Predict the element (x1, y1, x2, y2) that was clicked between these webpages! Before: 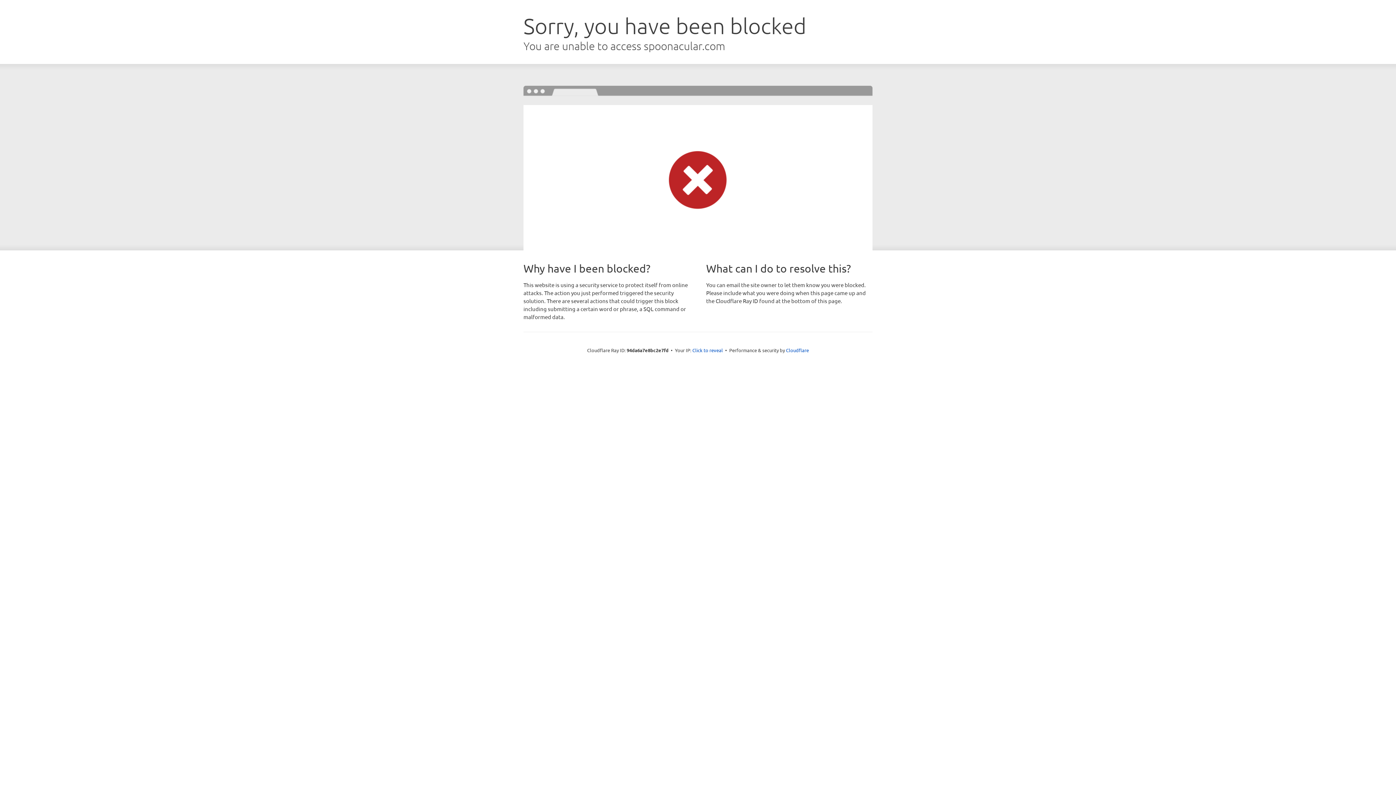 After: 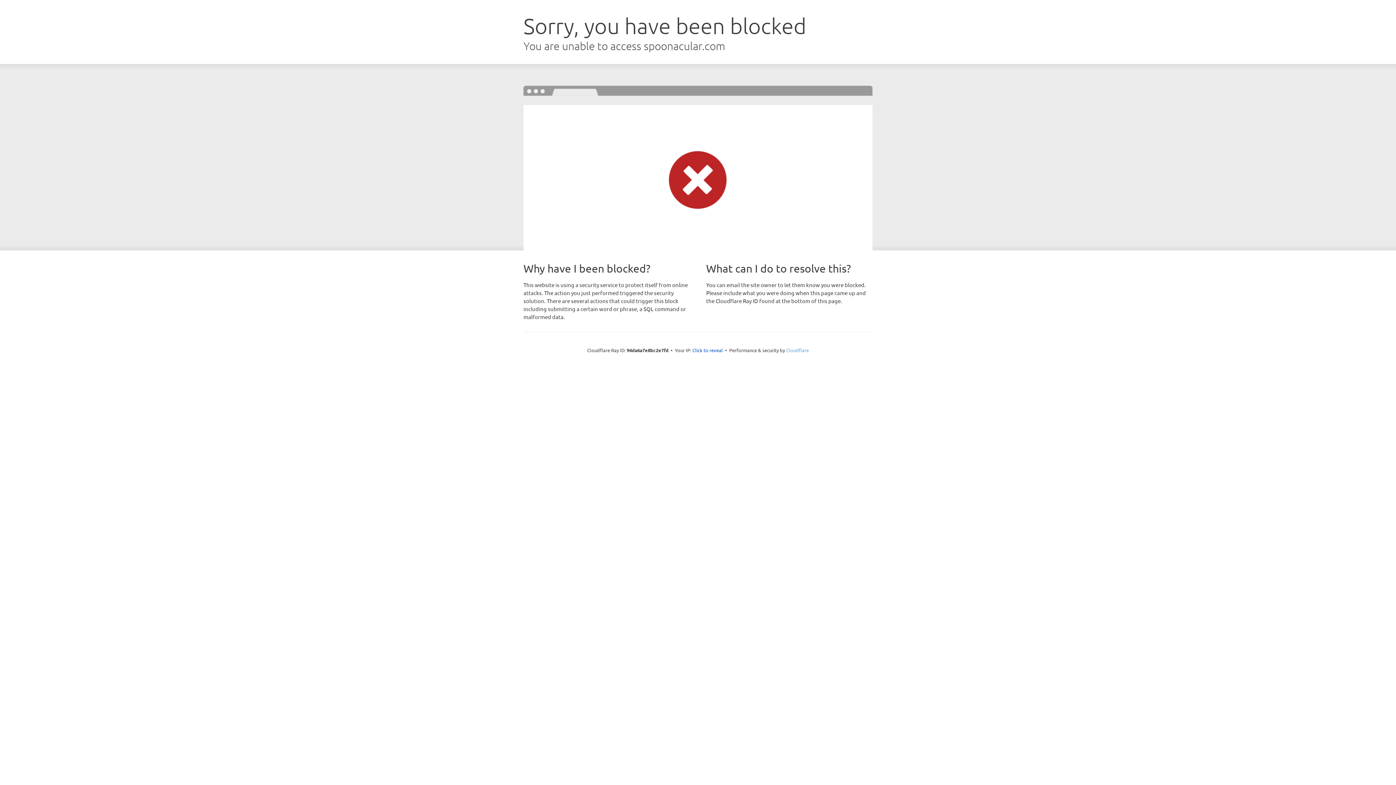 Action: label: Cloudflare bbox: (786, 347, 809, 353)